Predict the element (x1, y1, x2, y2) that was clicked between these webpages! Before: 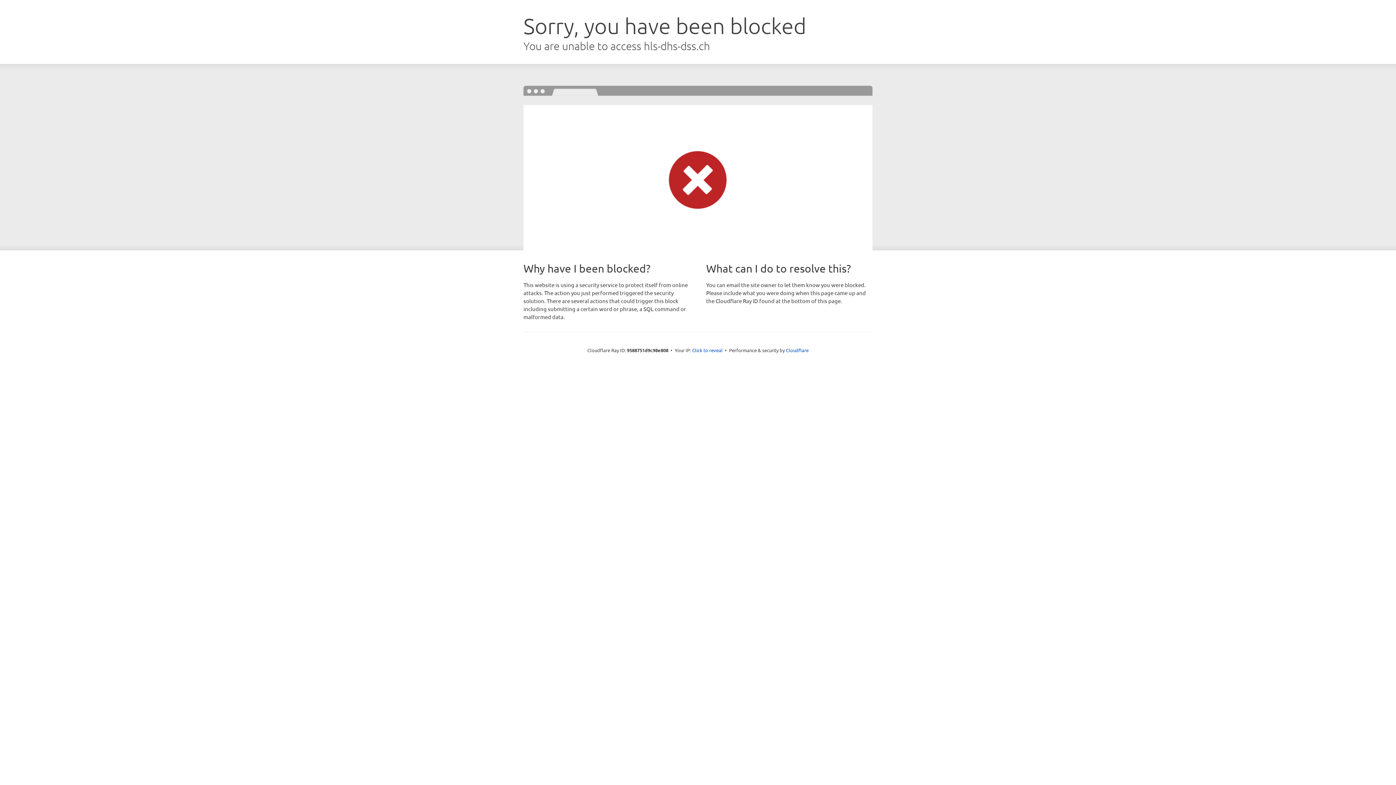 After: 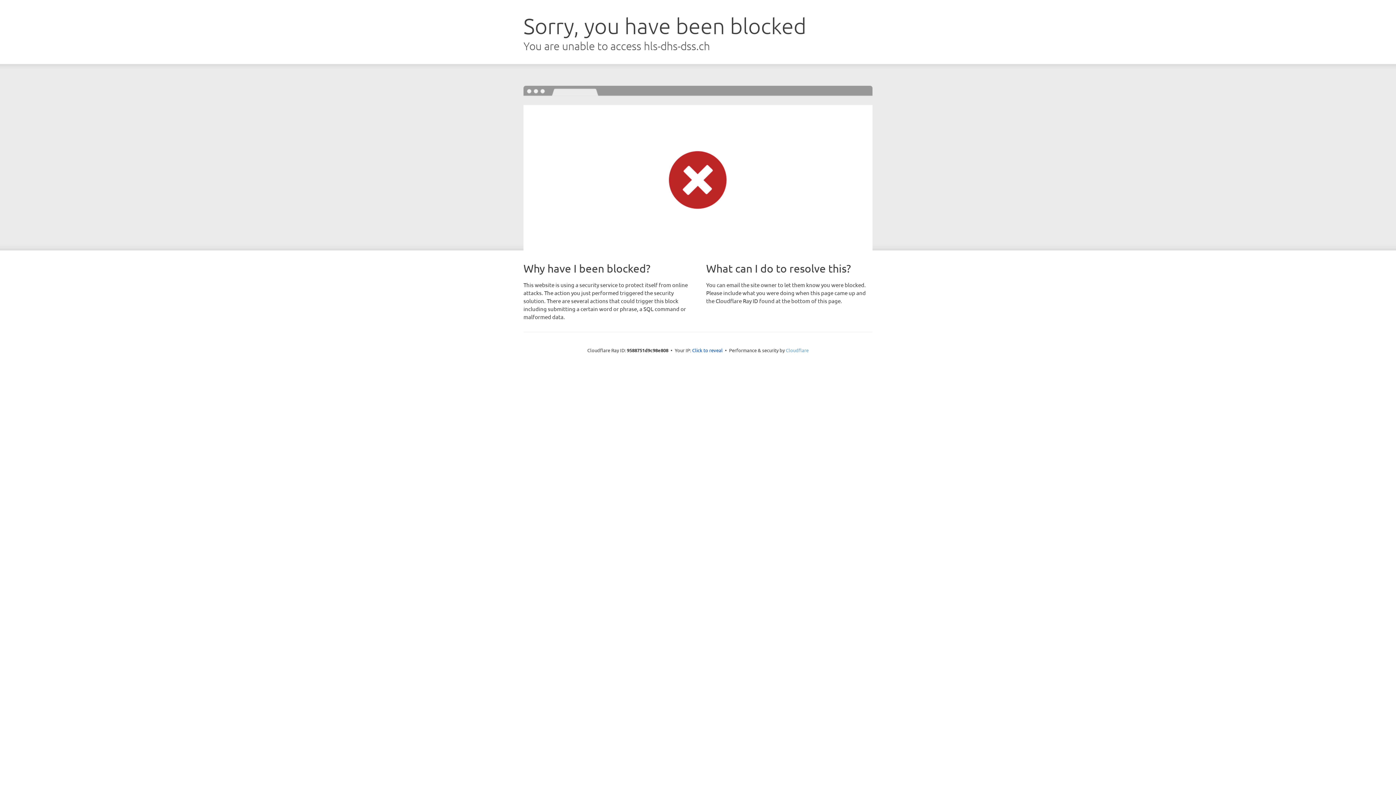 Action: label: Cloudflare bbox: (786, 347, 808, 353)